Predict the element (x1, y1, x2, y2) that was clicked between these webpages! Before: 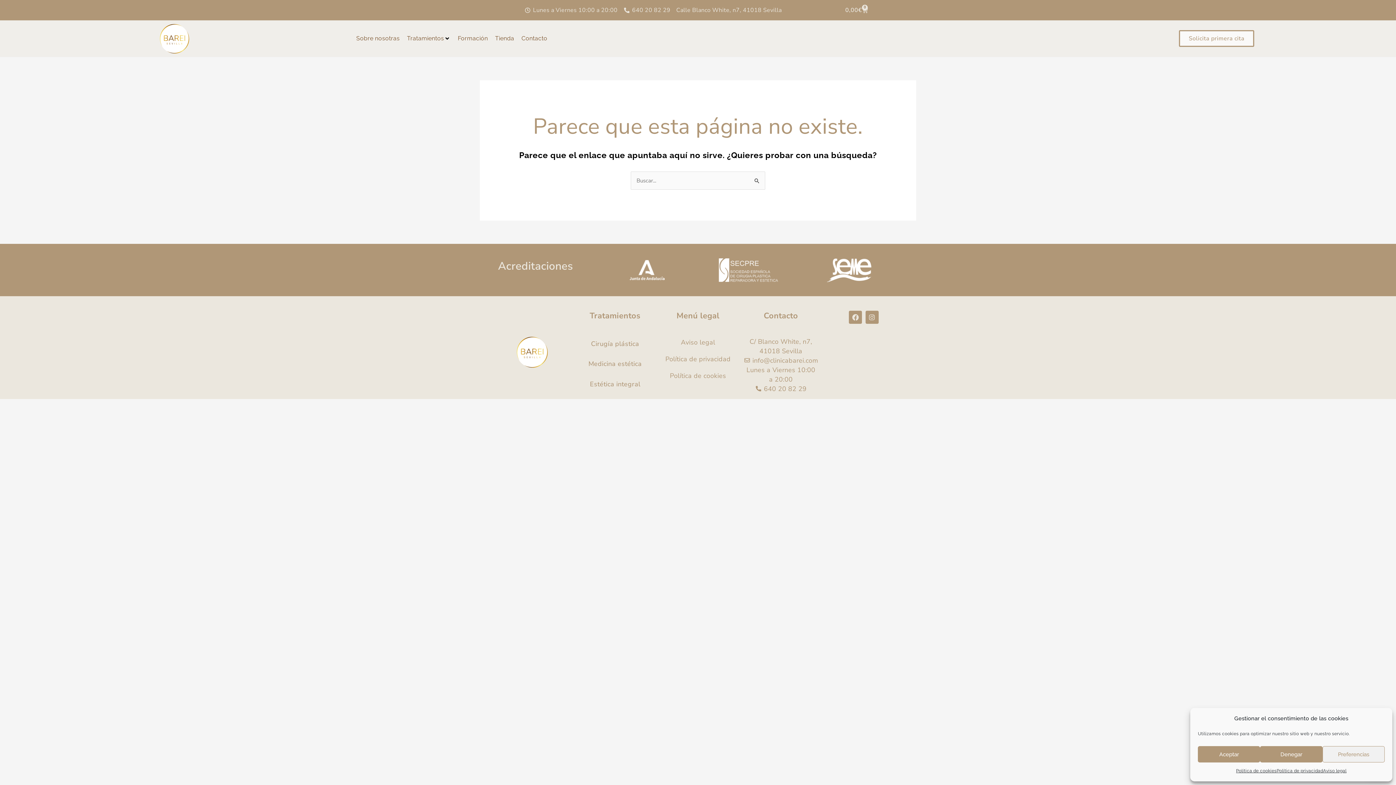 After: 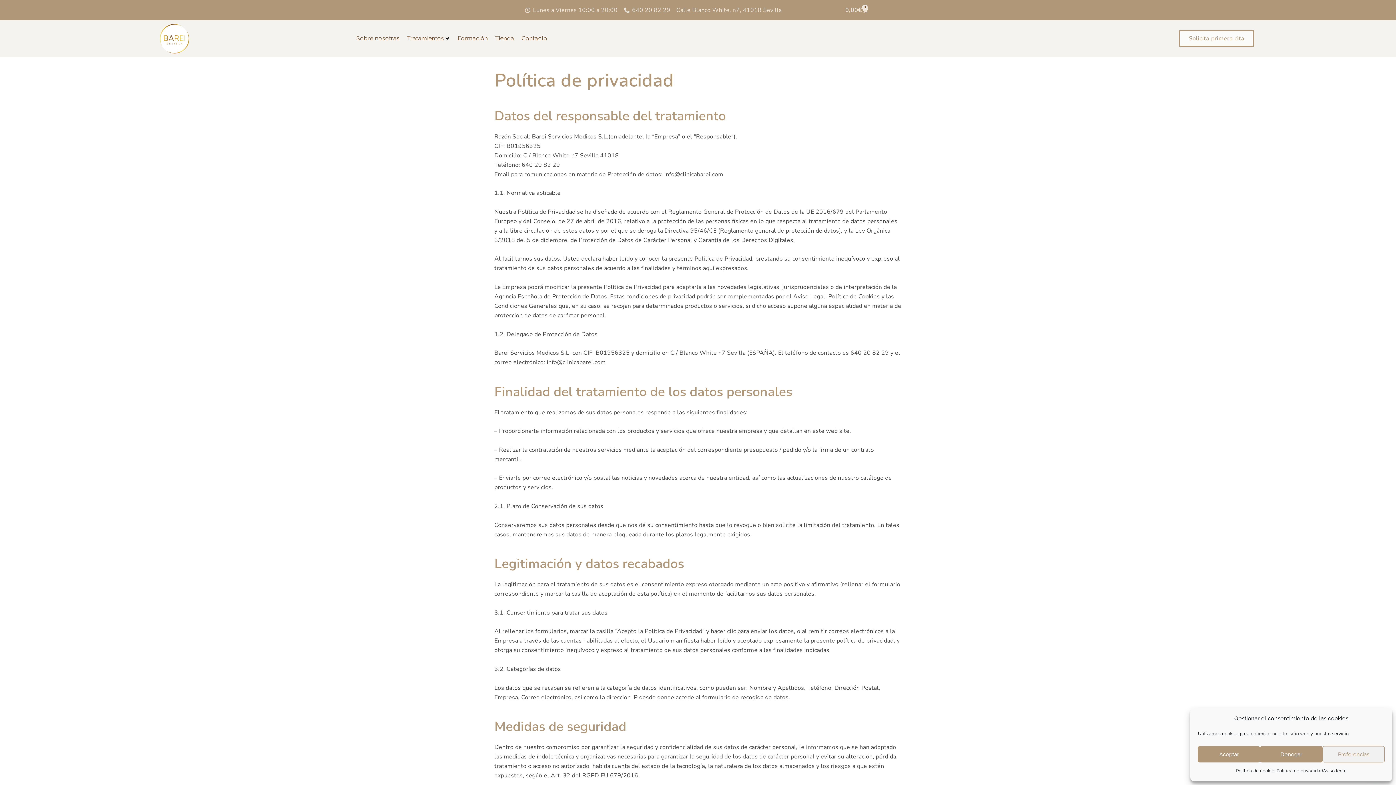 Action: label: Política de privacidad bbox: (662, 350, 734, 367)